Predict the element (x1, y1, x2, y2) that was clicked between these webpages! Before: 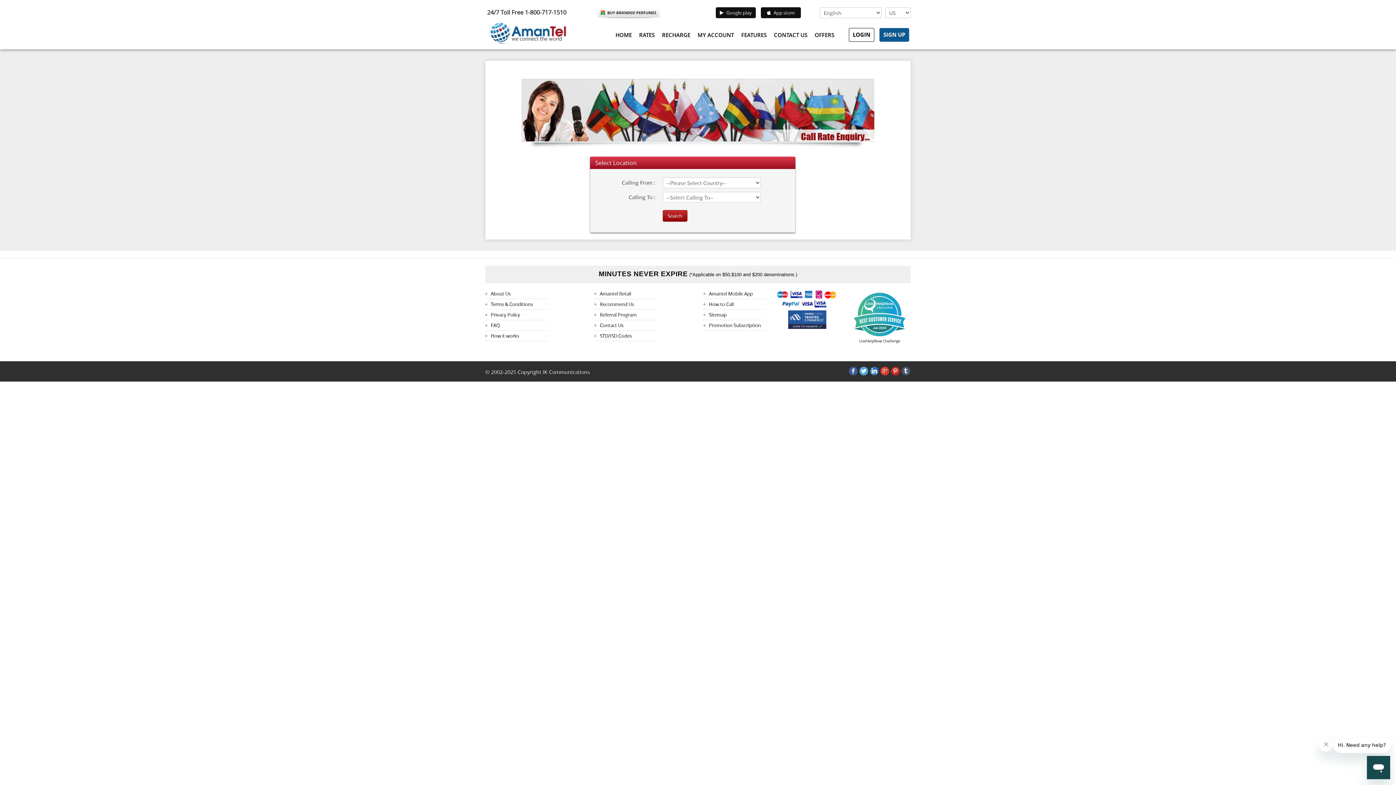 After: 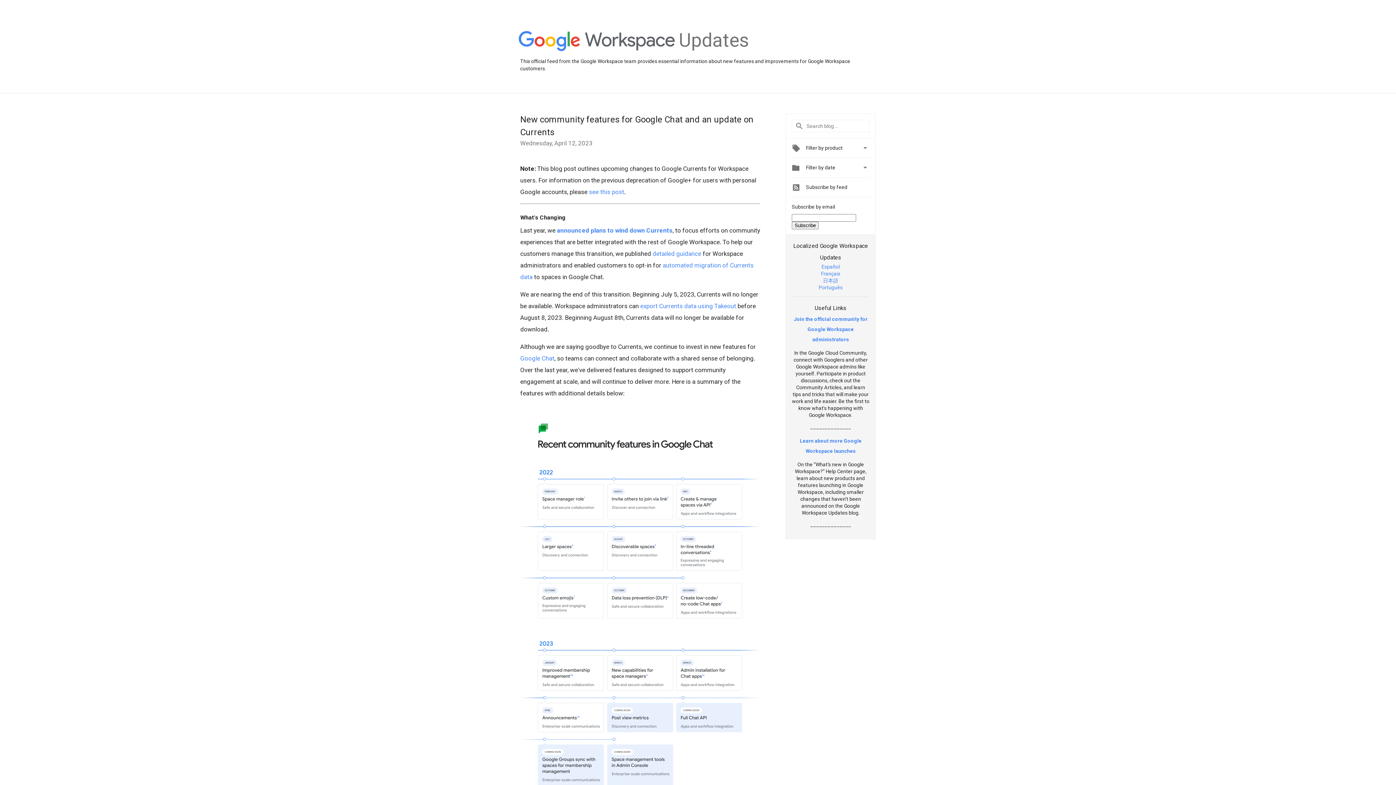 Action: bbox: (880, 366, 889, 375)